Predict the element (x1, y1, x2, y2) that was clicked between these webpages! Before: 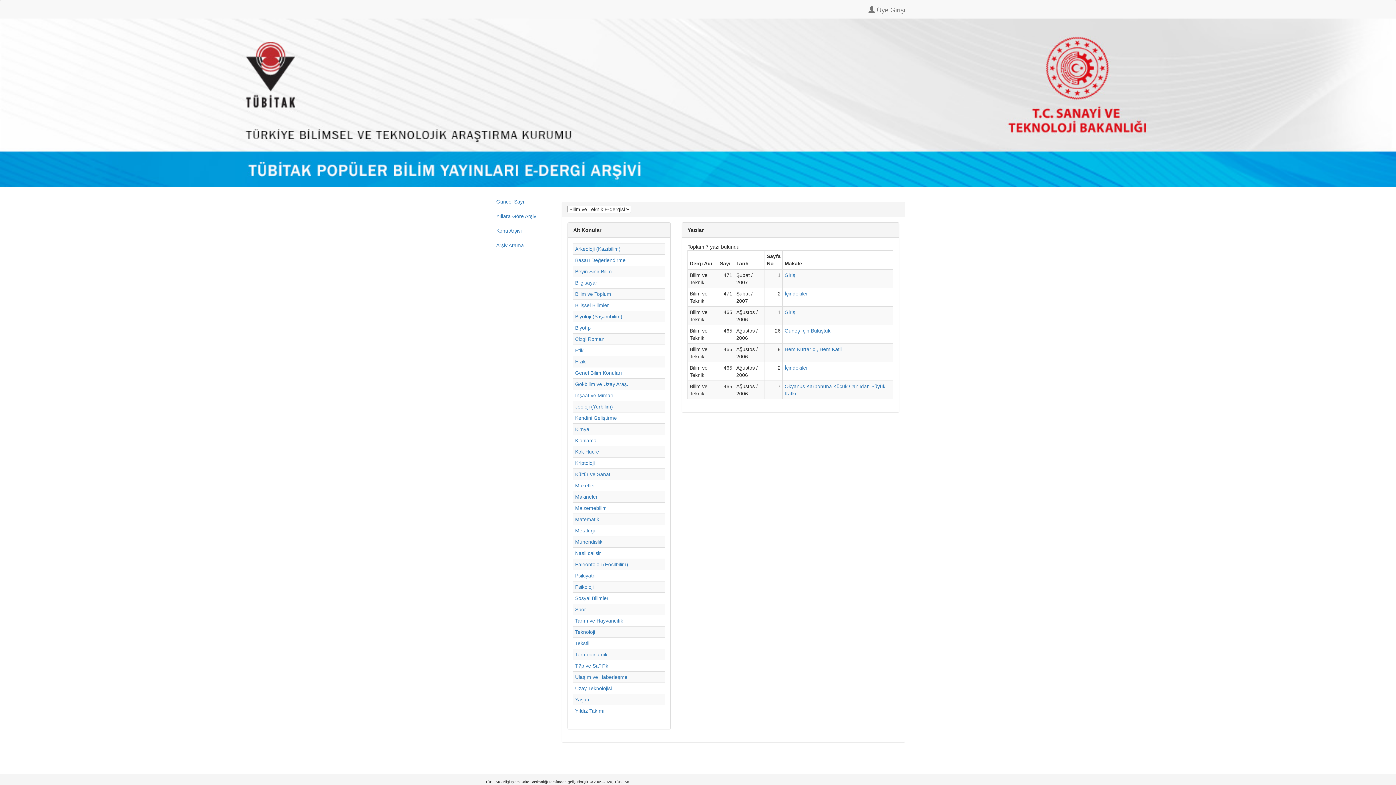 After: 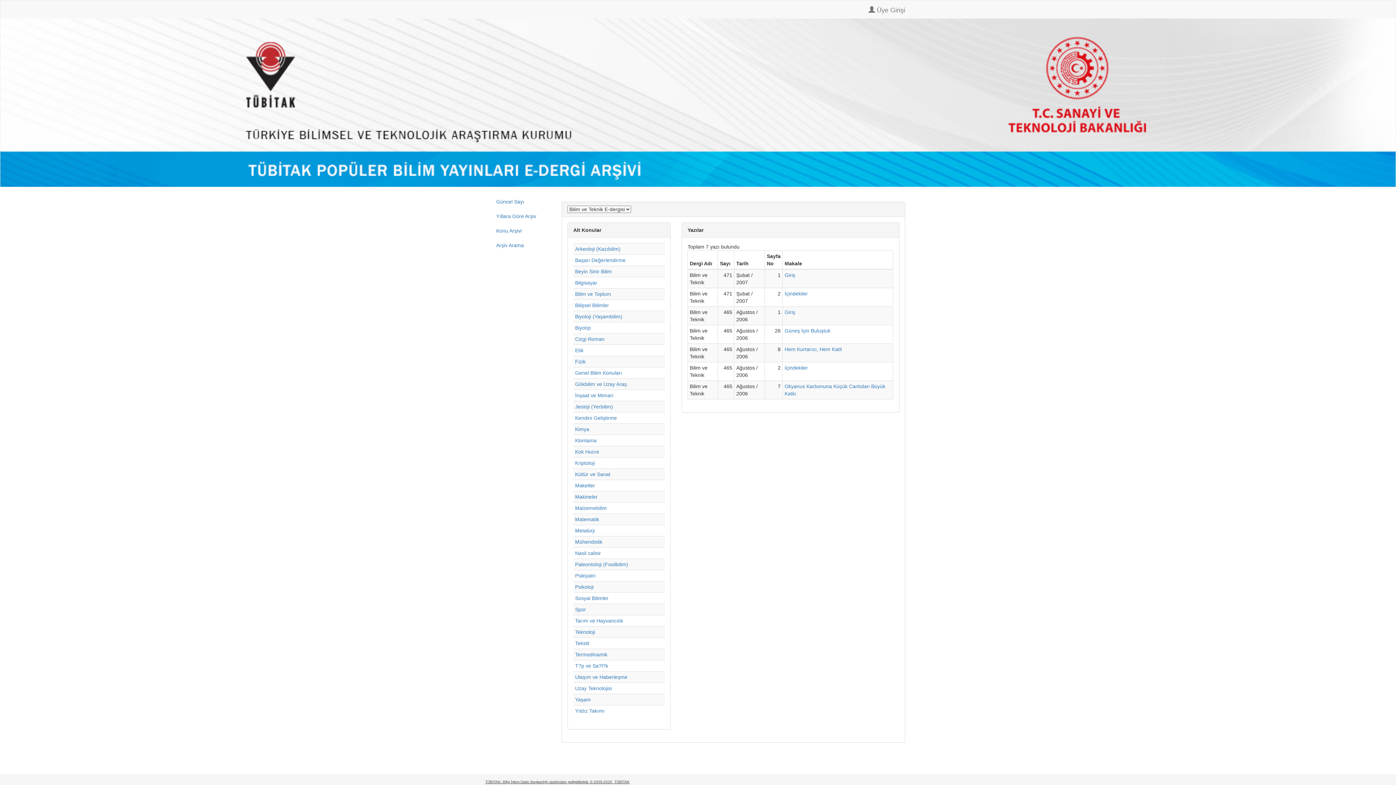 Action: label: TÜBİTAK- Bilgi İşlem Daire Başkanlığı tarafından geliştirilmiştir. © 2009-2020, TÜBİTAK bbox: (485, 780, 629, 784)